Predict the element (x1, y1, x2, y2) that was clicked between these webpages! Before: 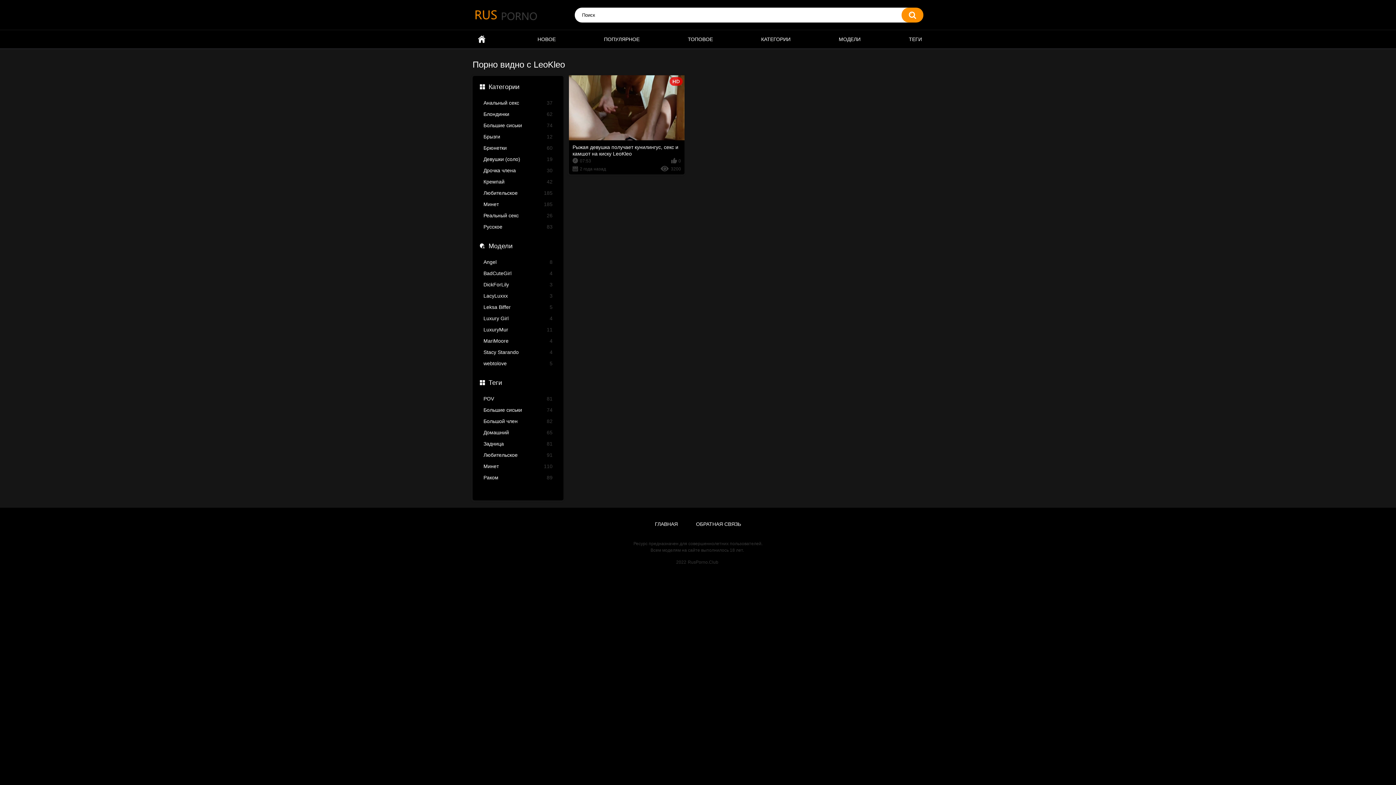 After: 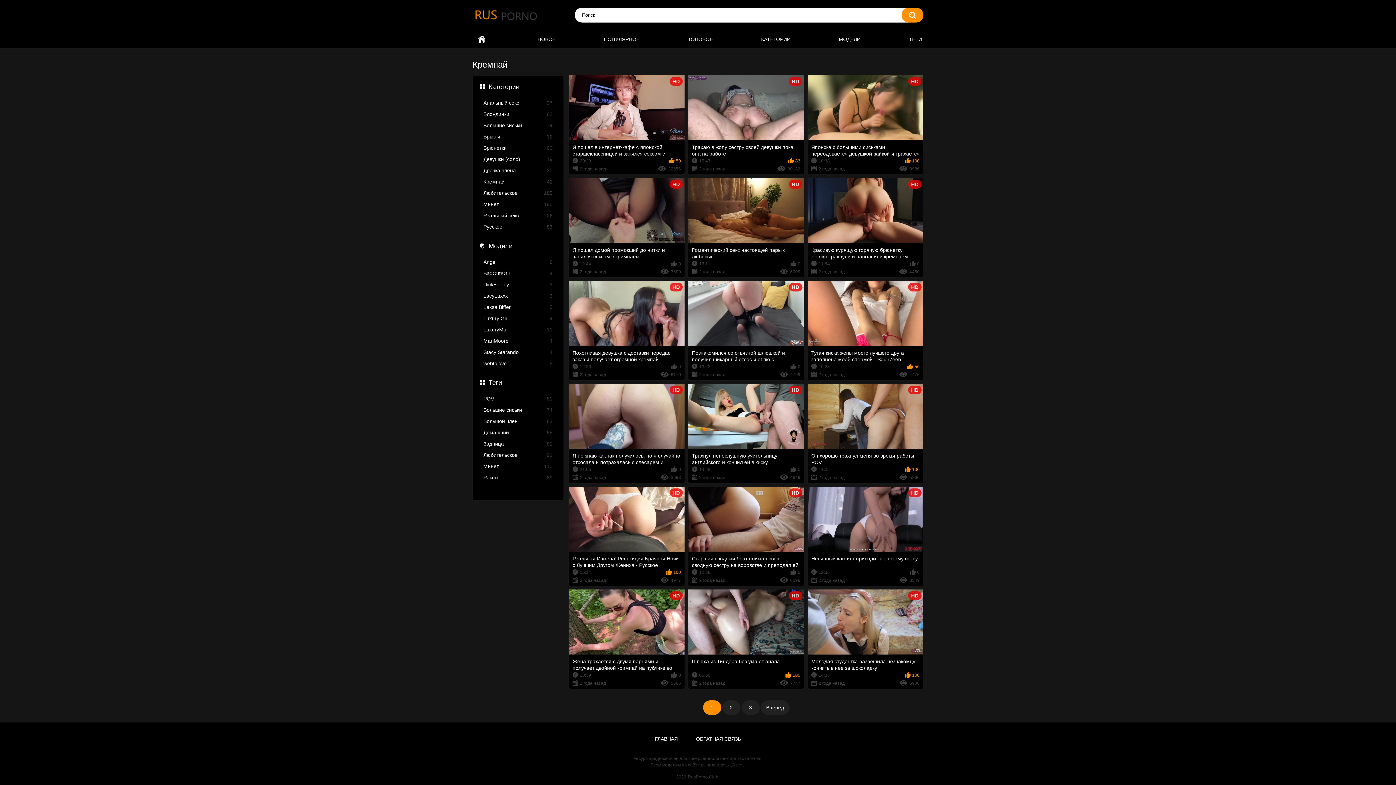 Action: label: Кремпай
42 bbox: (483, 178, 552, 186)